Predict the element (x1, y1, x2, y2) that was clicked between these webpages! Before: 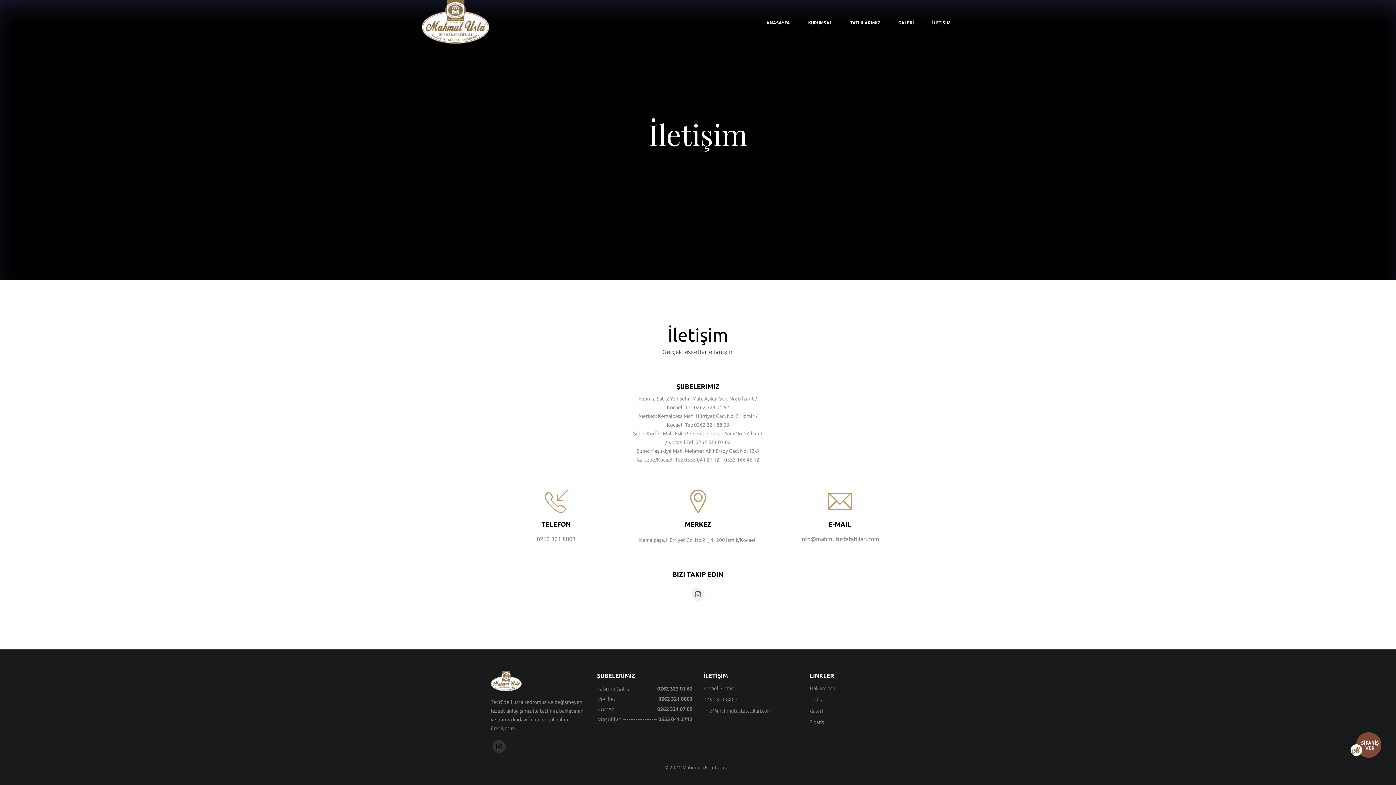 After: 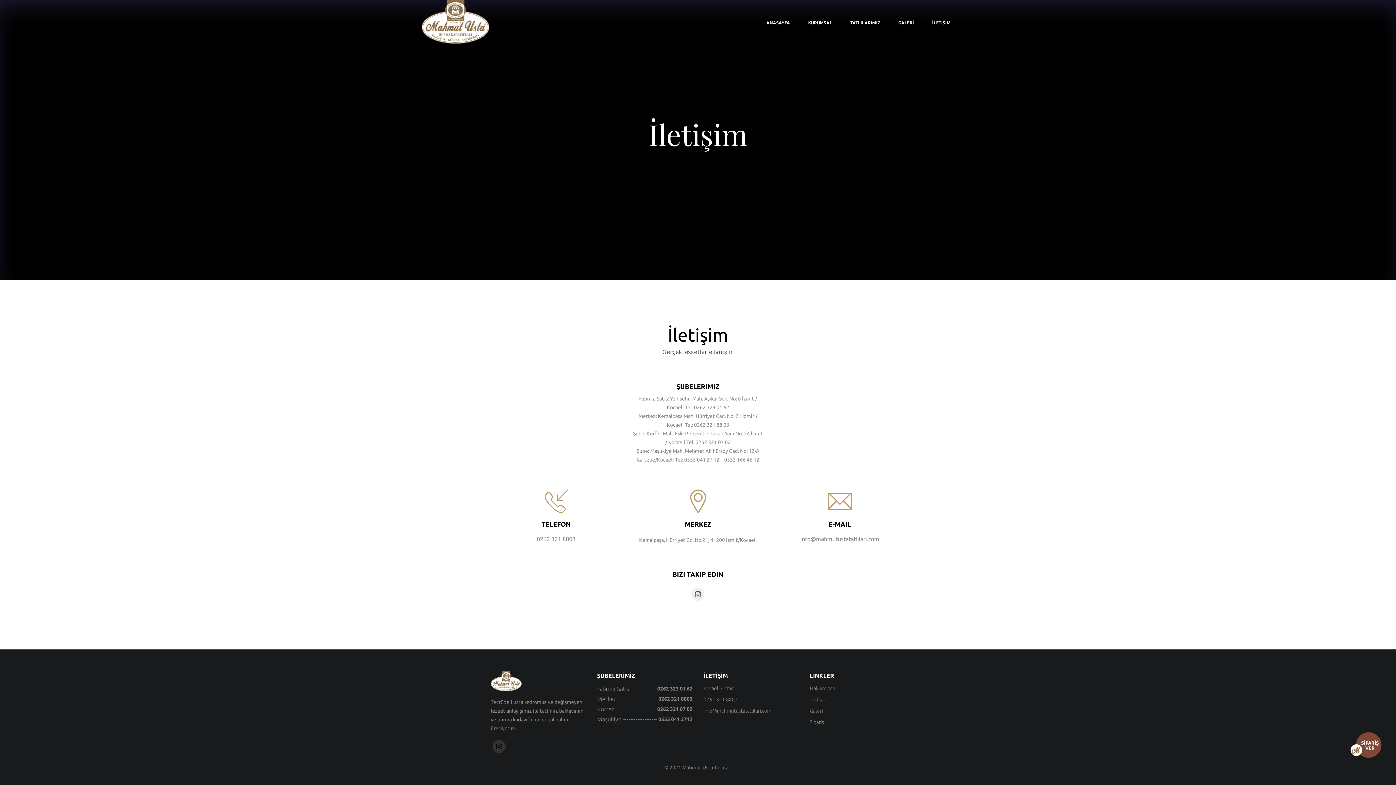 Action: bbox: (1347, 723, 1390, 767) label: SİPARİŞ
VER